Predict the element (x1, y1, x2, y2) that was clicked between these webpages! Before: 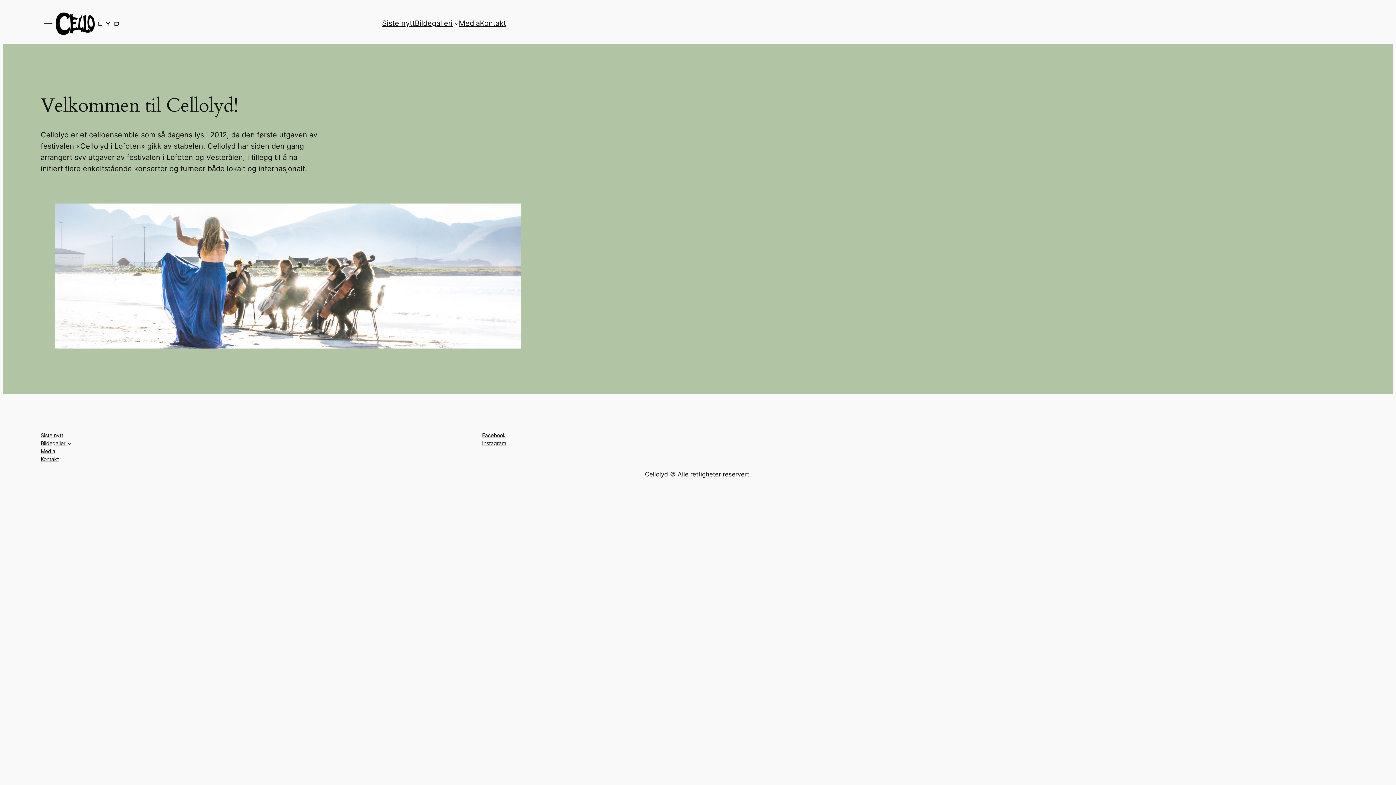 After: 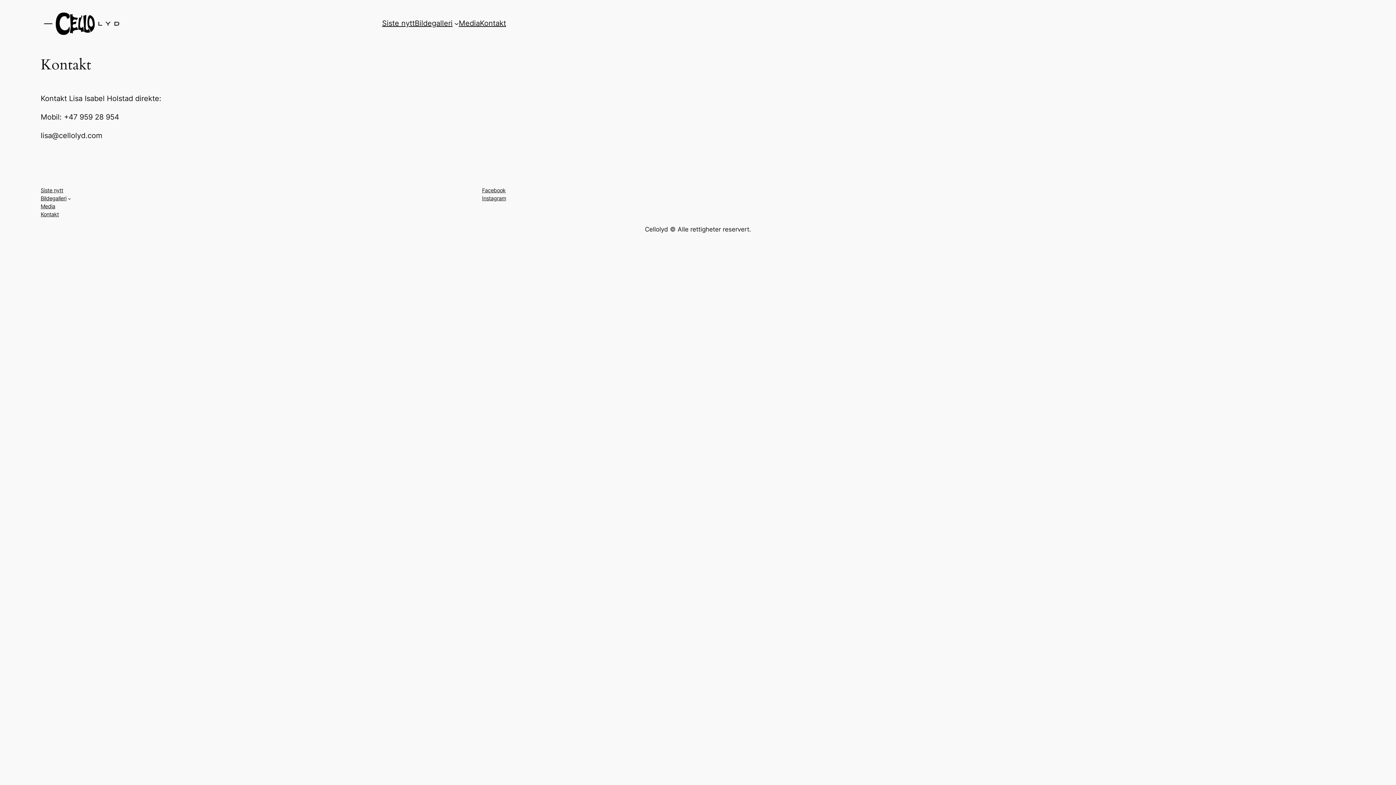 Action: bbox: (40, 455, 58, 463) label: Kontakt